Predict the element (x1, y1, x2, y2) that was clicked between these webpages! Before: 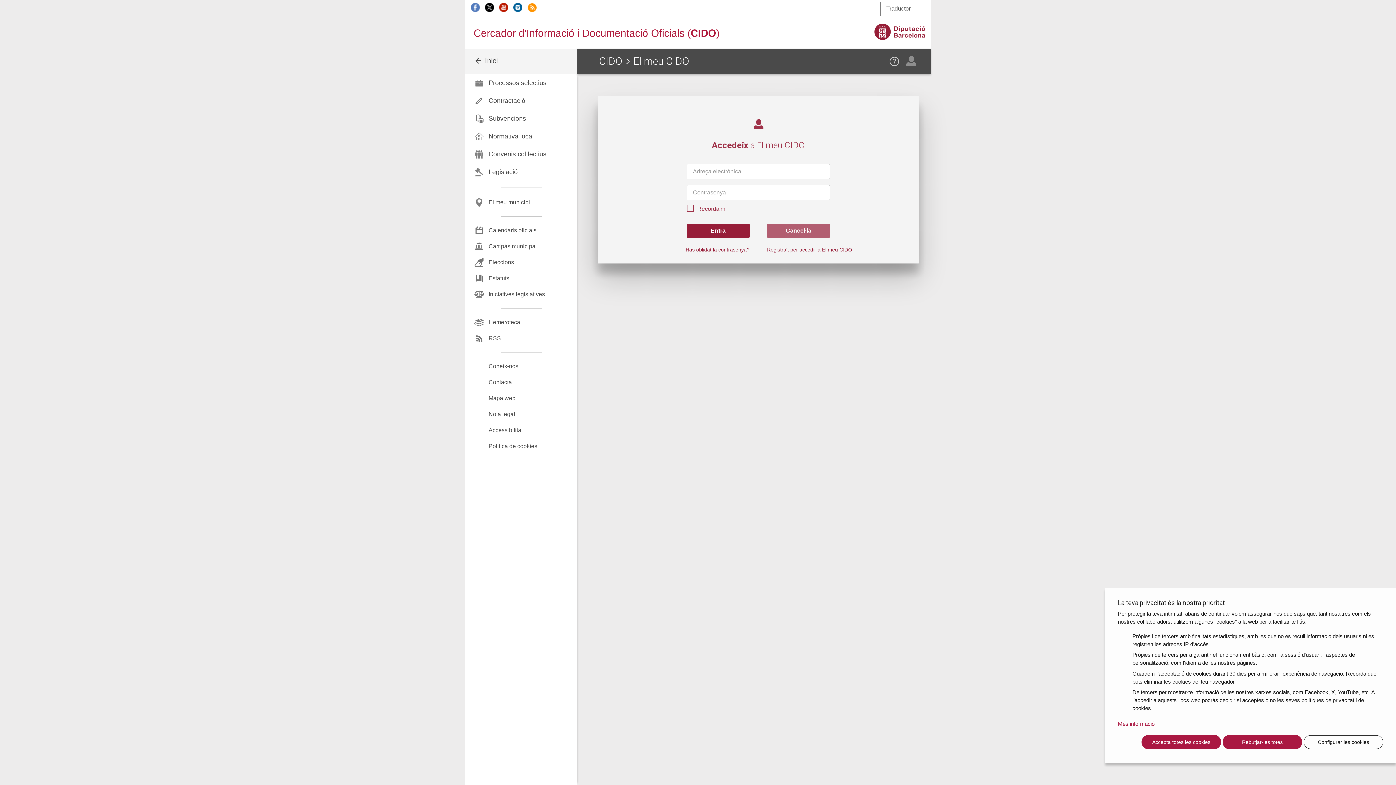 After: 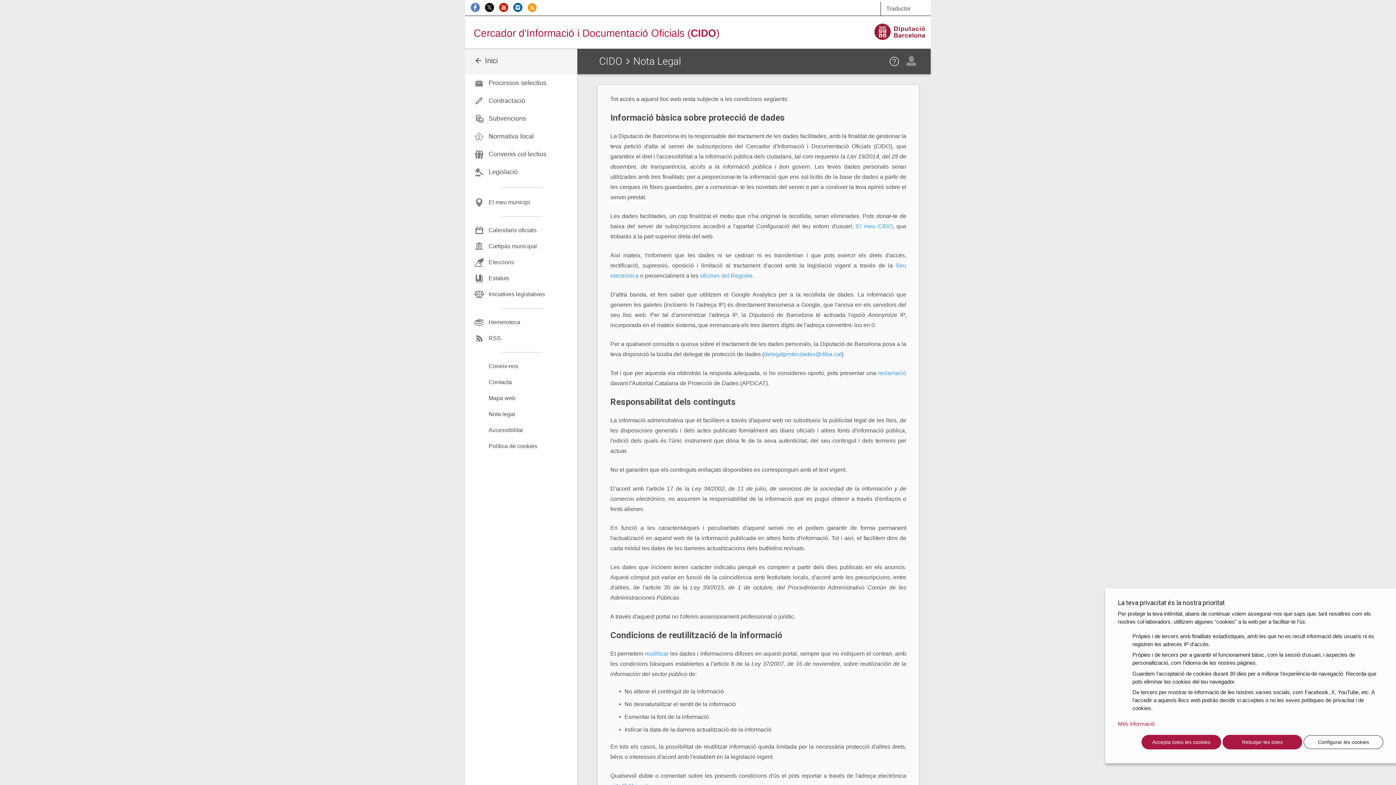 Action: label: Nota legal bbox: (465, 406, 577, 422)